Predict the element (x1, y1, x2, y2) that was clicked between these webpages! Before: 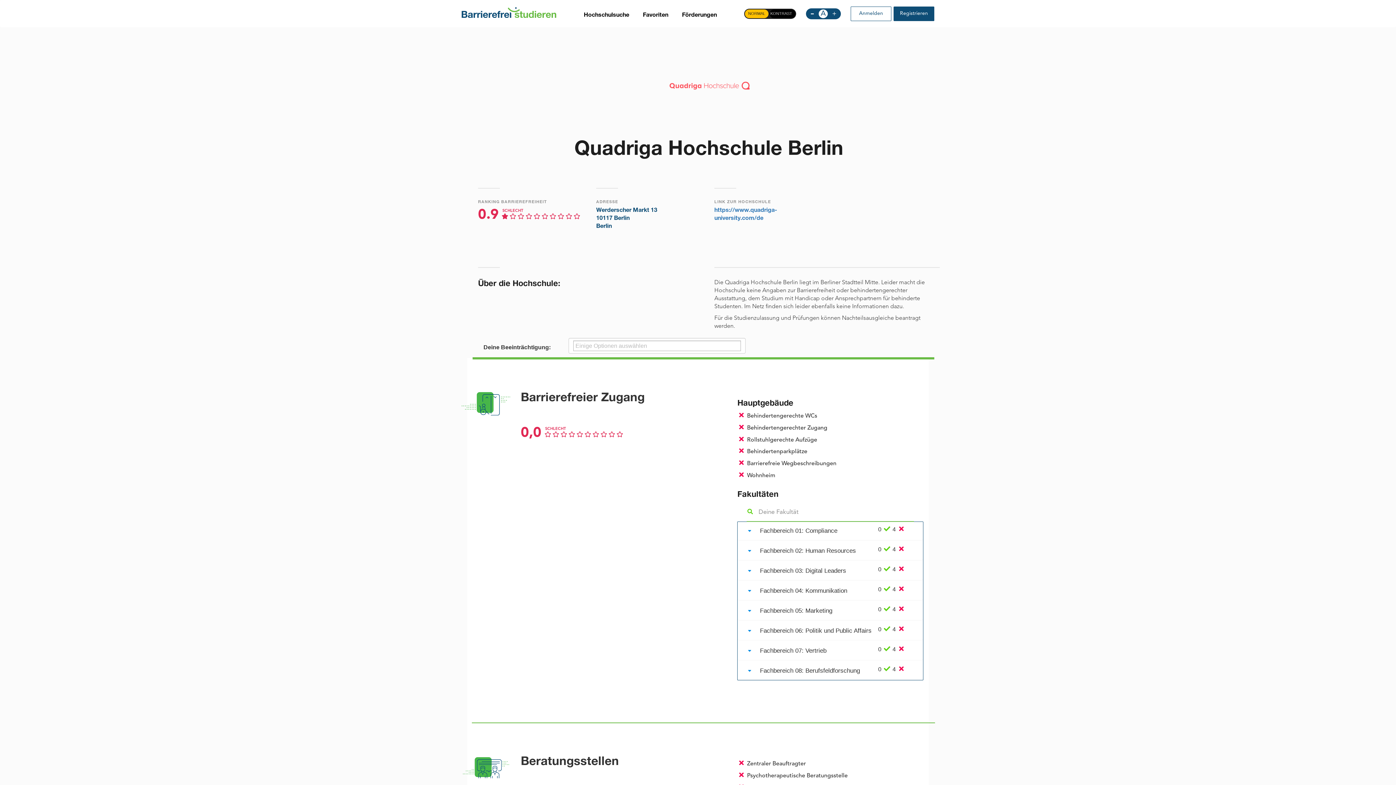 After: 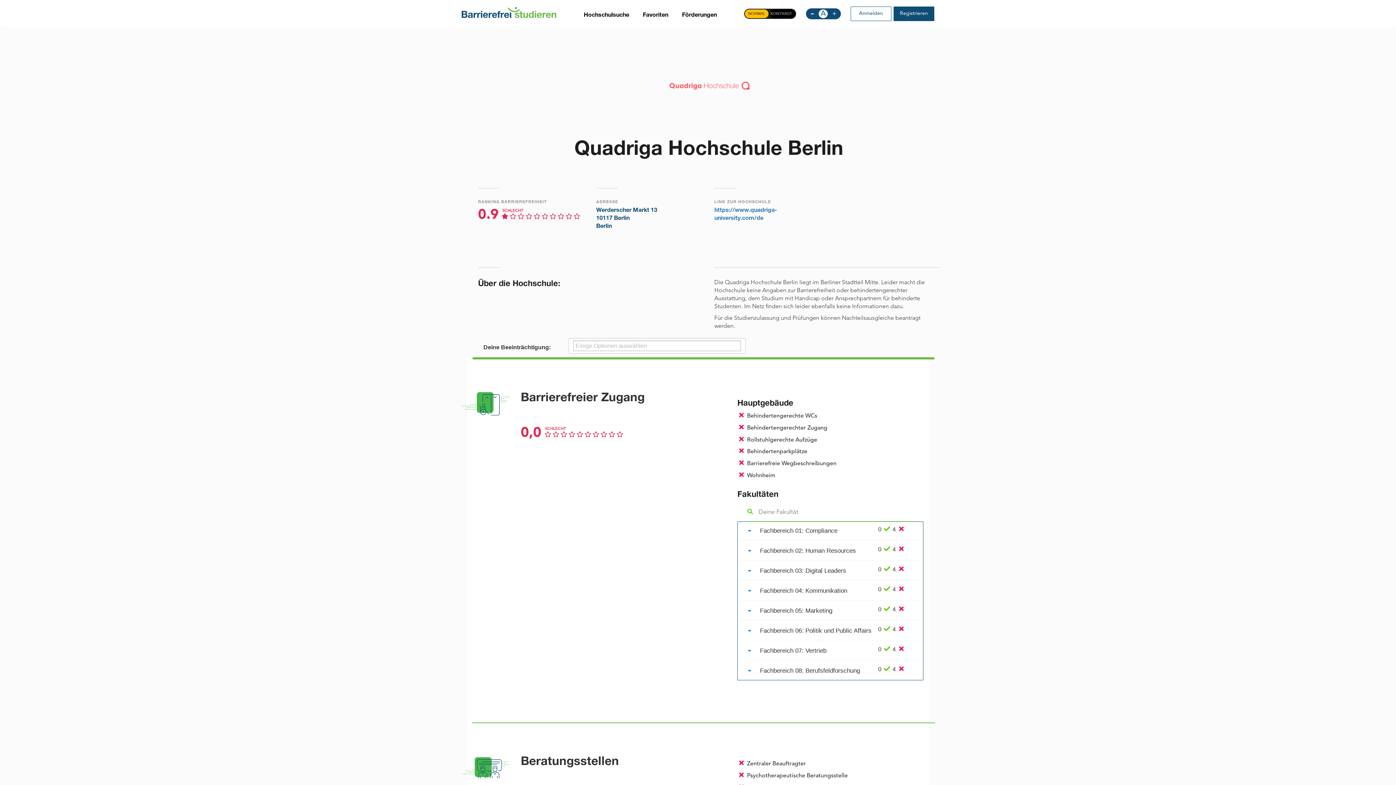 Action: label: A bbox: (818, 9, 828, 18)